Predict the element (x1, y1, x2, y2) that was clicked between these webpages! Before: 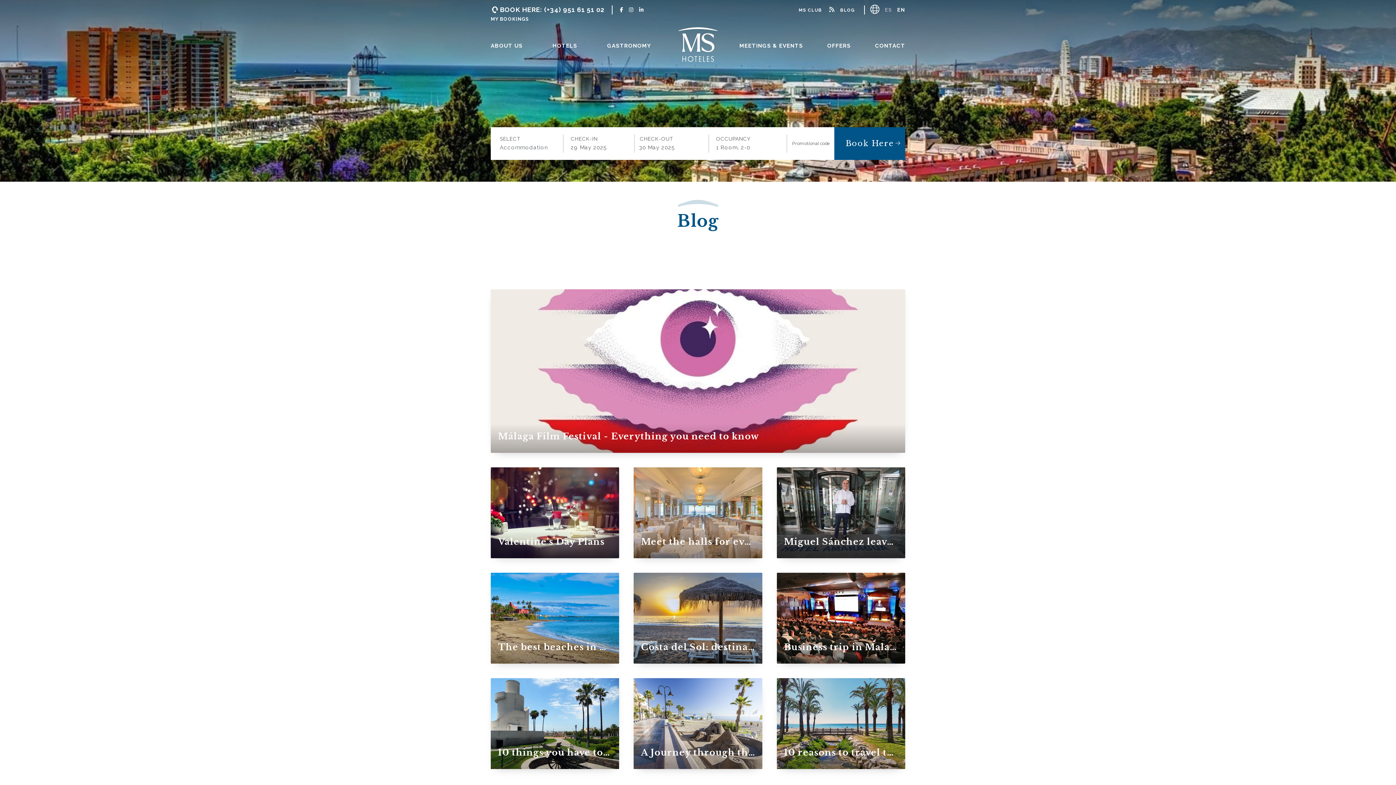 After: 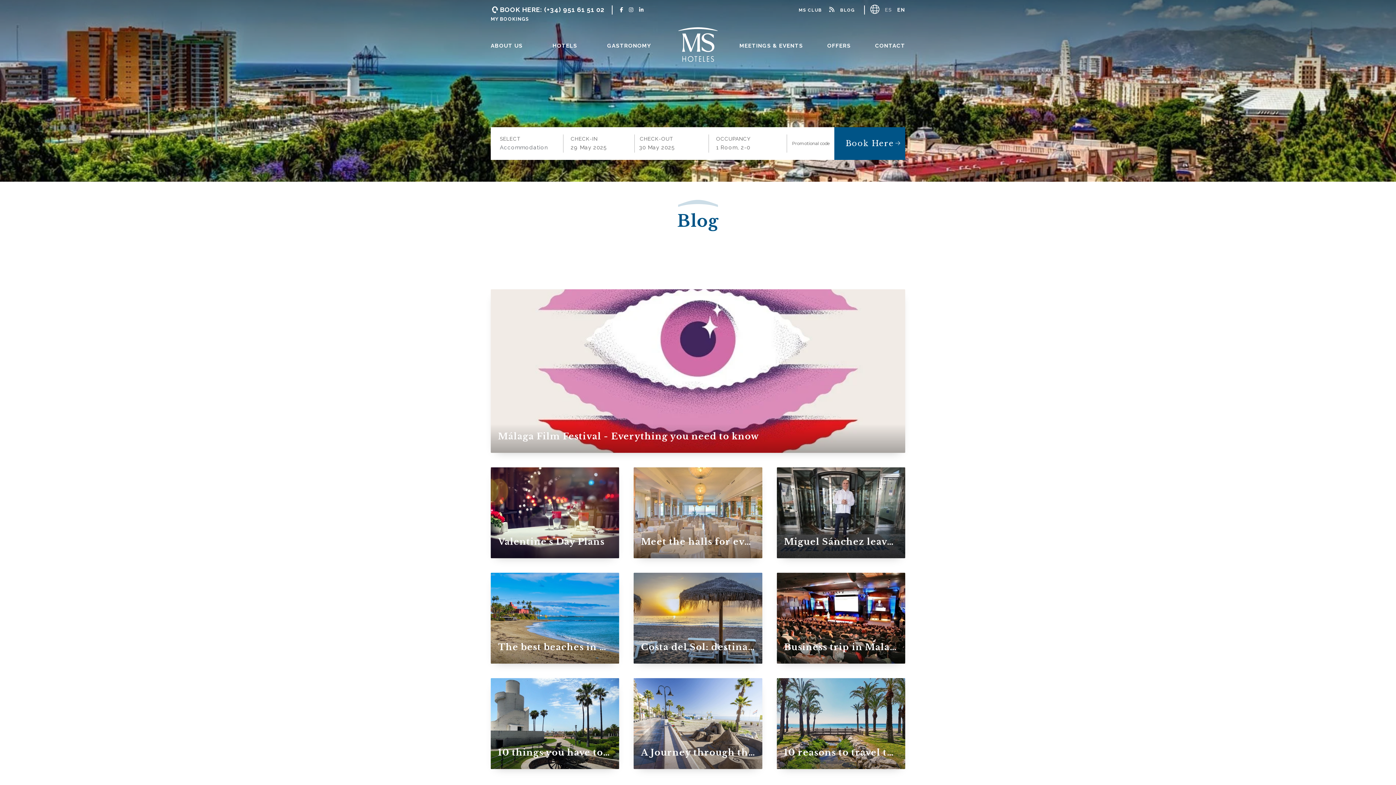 Action: label: MS CLUB bbox: (798, 6, 822, 12)